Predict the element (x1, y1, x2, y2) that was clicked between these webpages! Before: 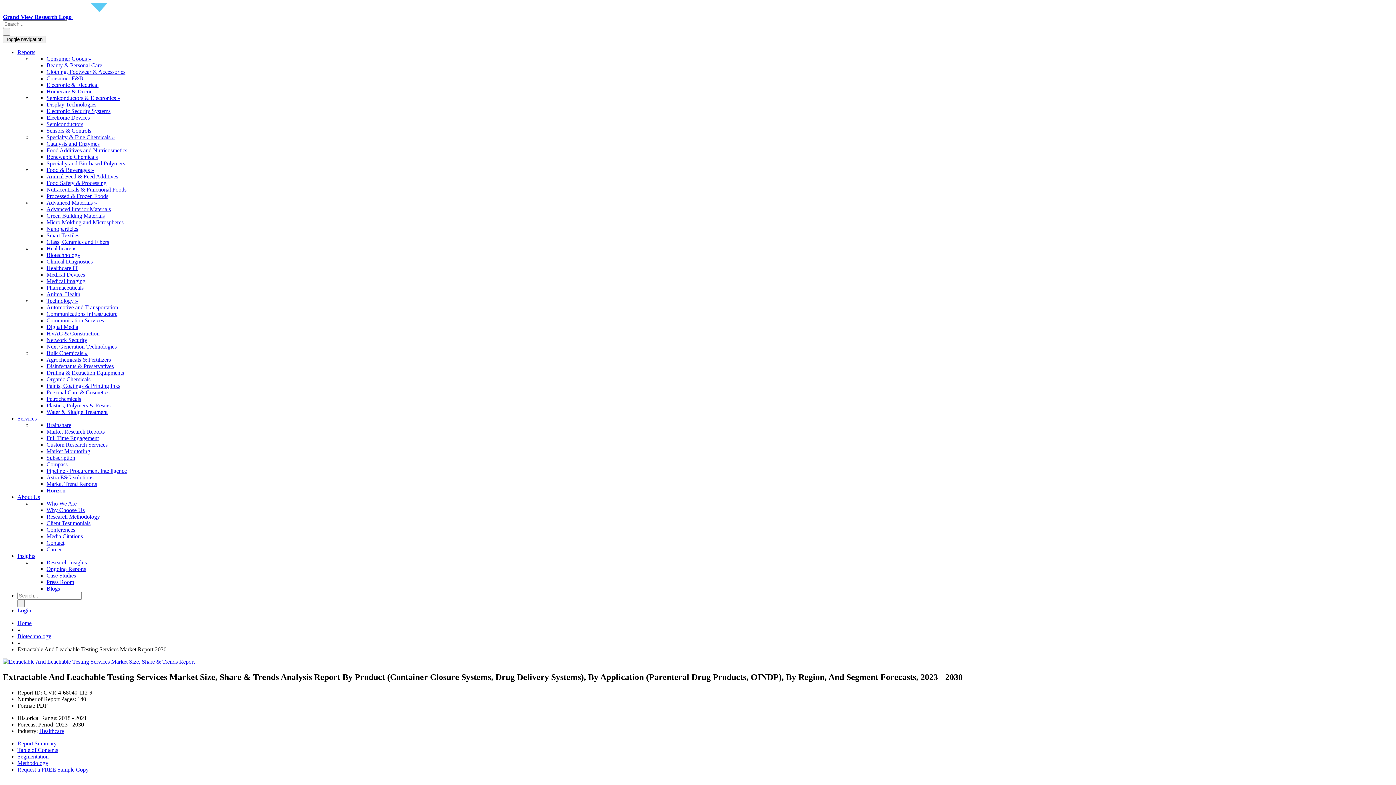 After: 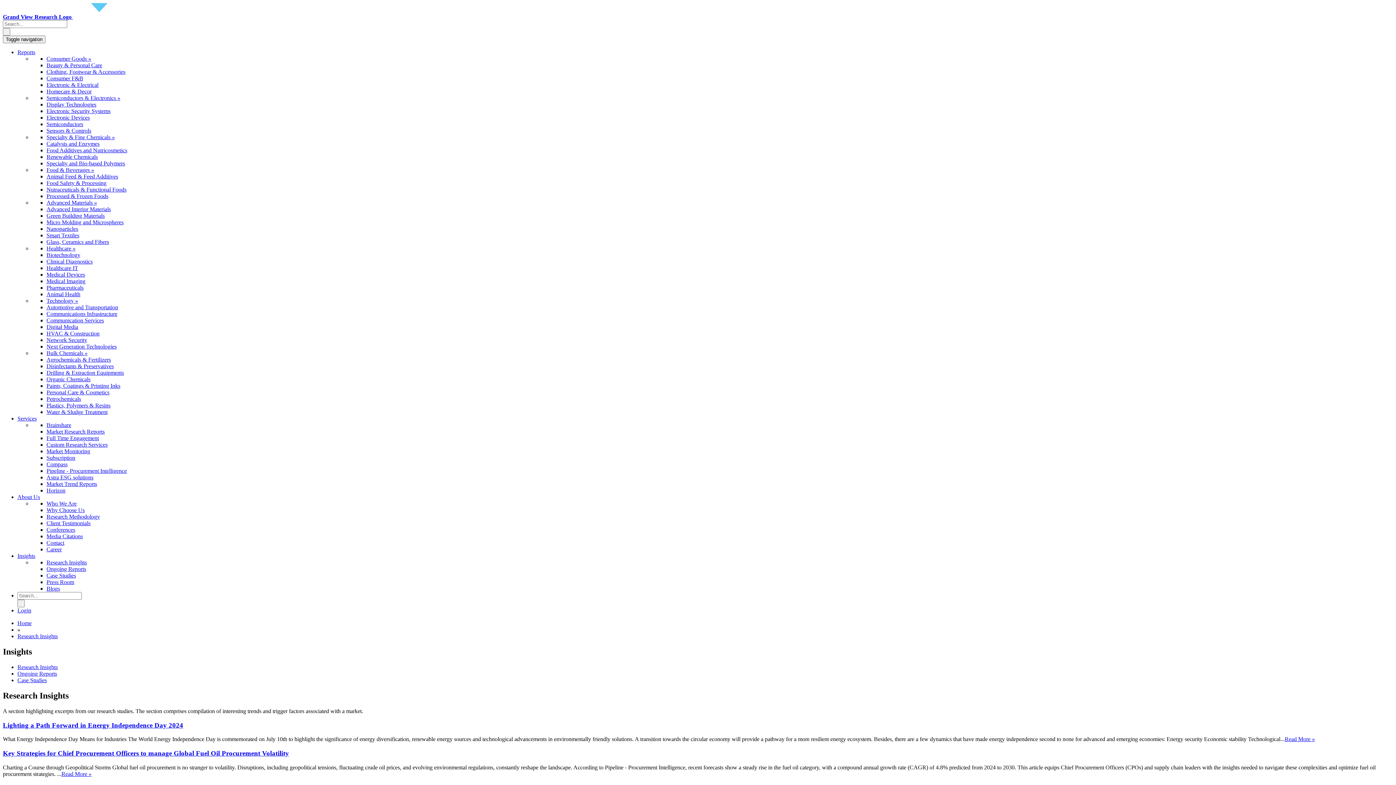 Action: bbox: (46, 559, 86, 565) label: Research Insights